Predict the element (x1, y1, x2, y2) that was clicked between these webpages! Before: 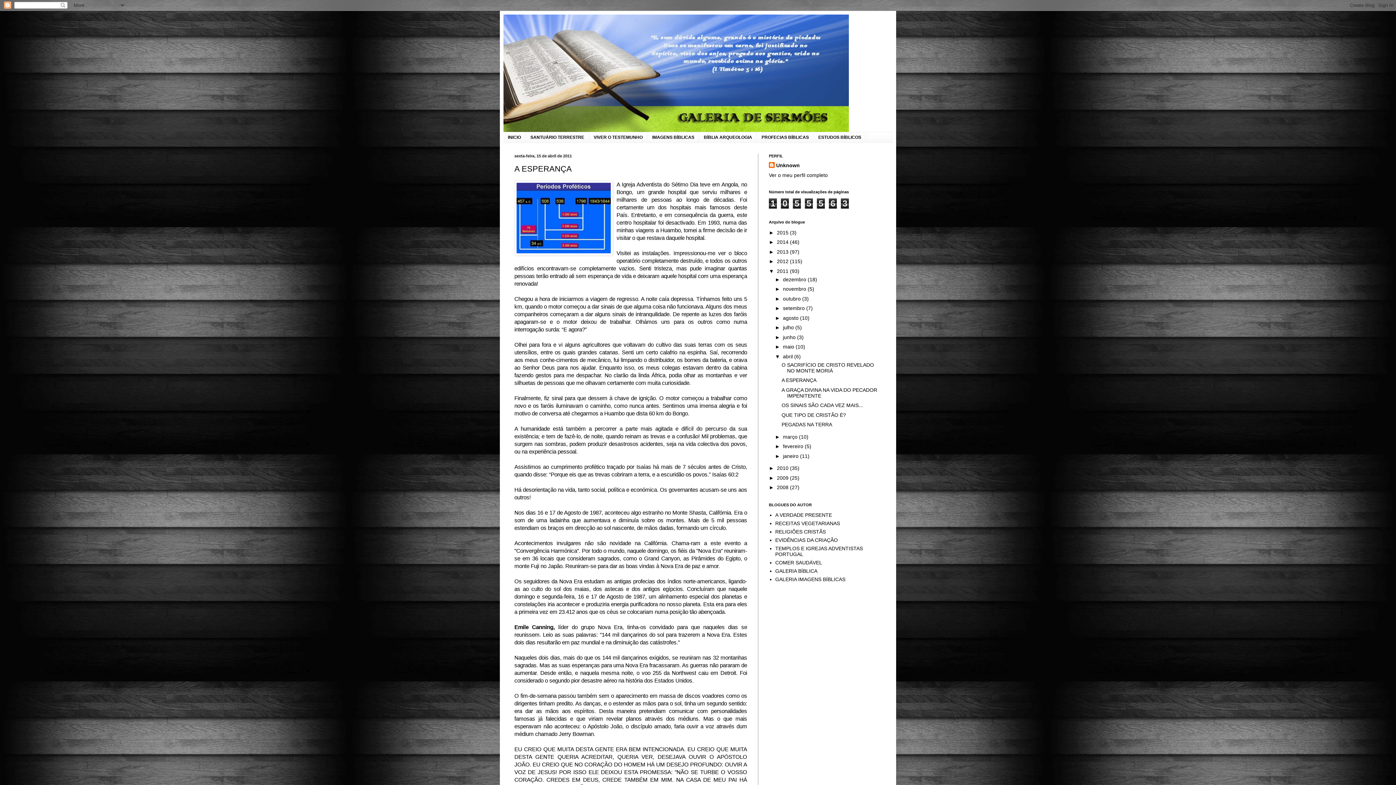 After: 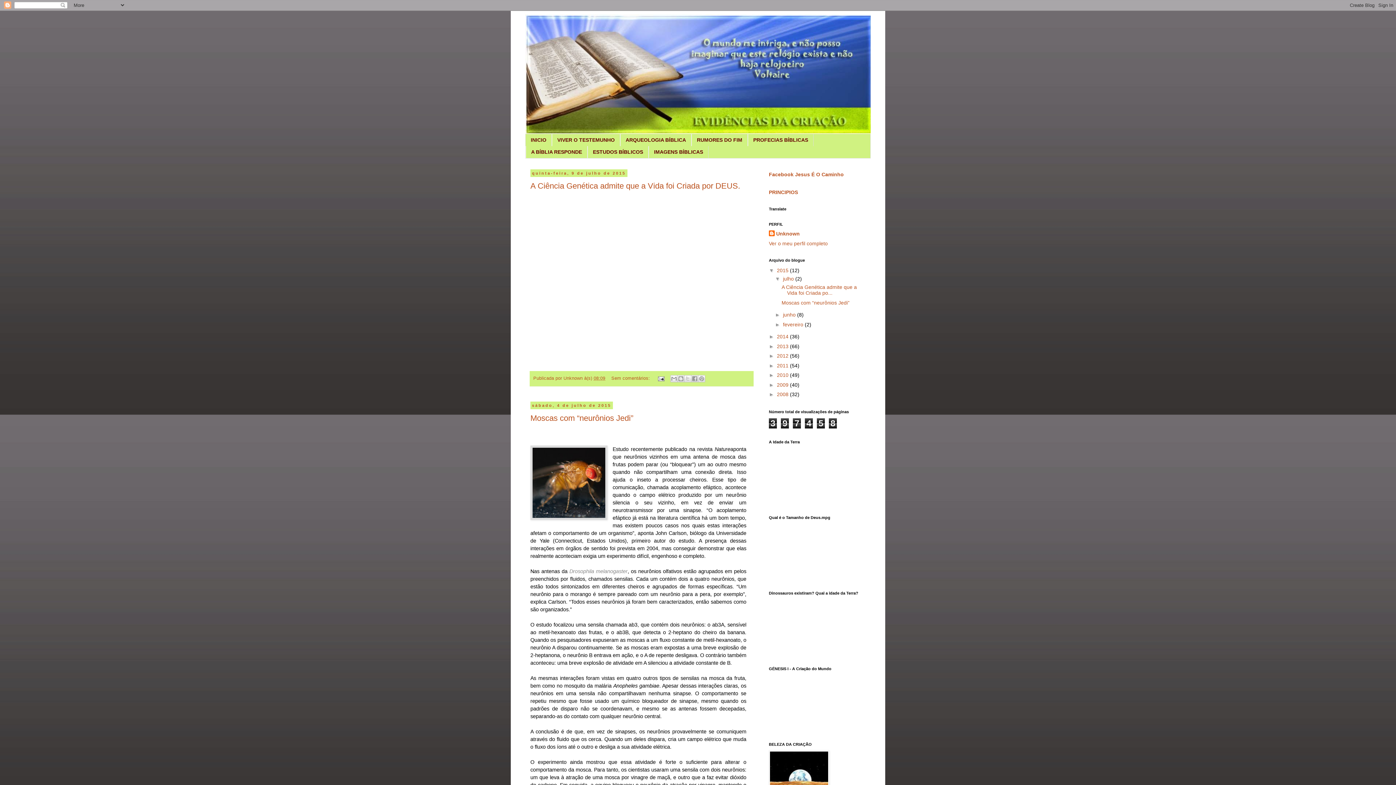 Action: bbox: (775, 537, 838, 543) label: EVIDÊNCIAS DA CRIAÇÃO